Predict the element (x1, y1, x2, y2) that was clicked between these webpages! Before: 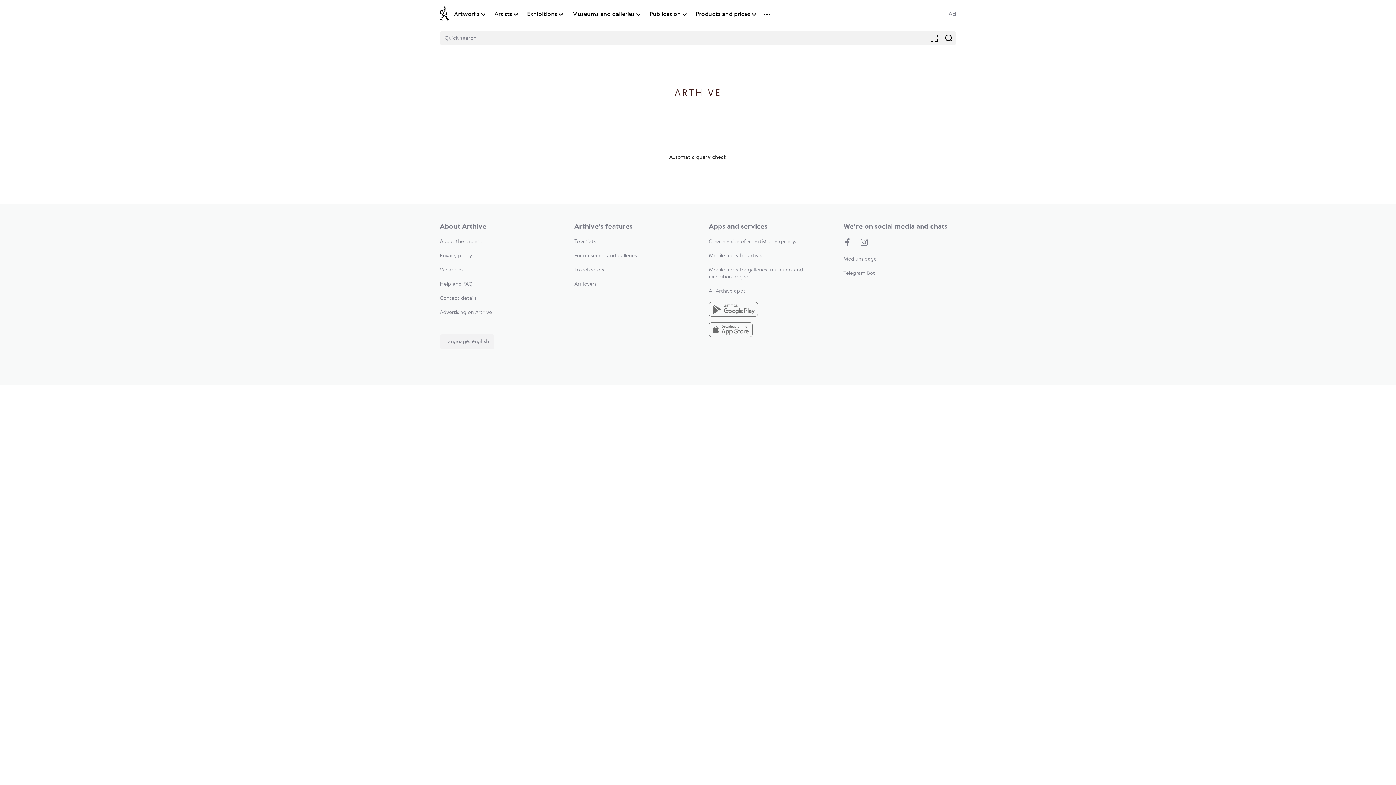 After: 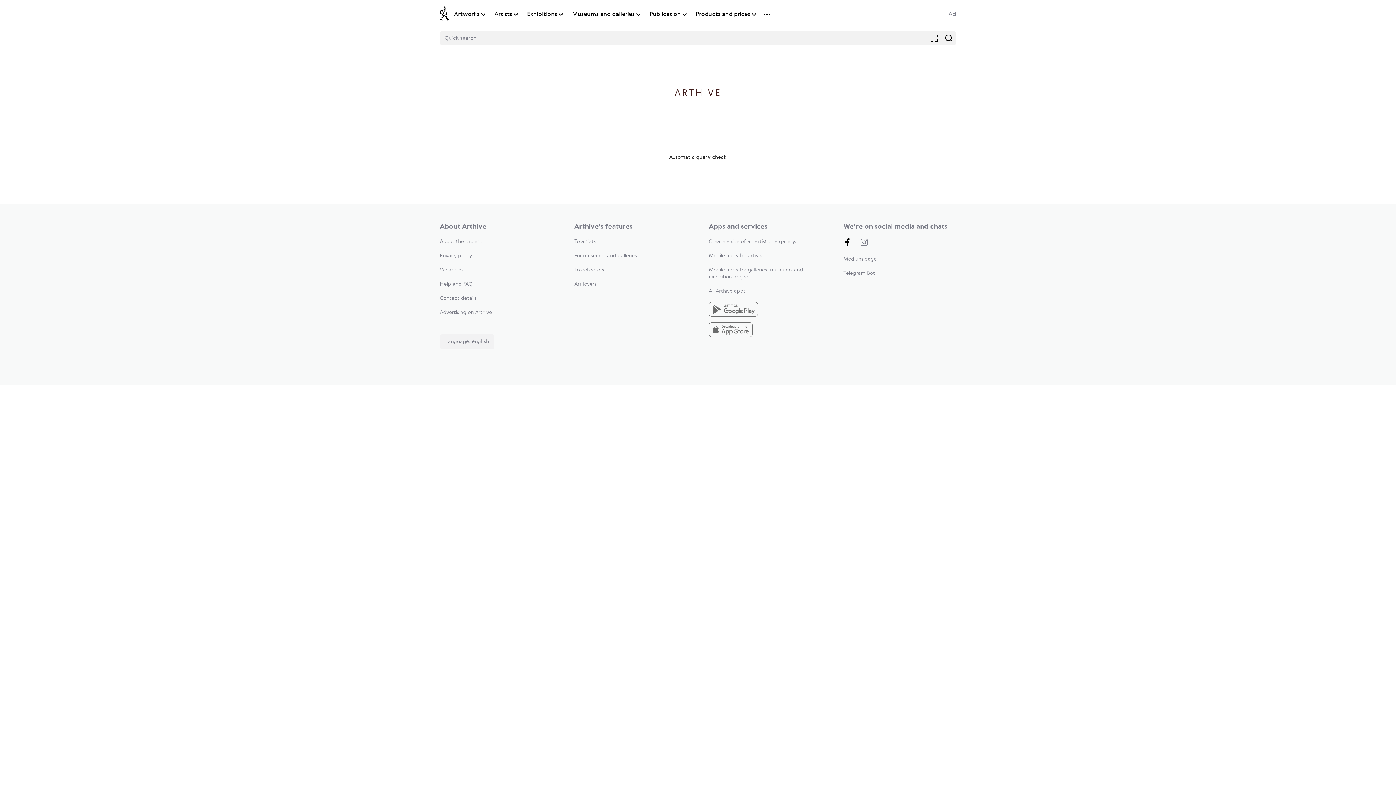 Action: bbox: (843, 238, 851, 248)